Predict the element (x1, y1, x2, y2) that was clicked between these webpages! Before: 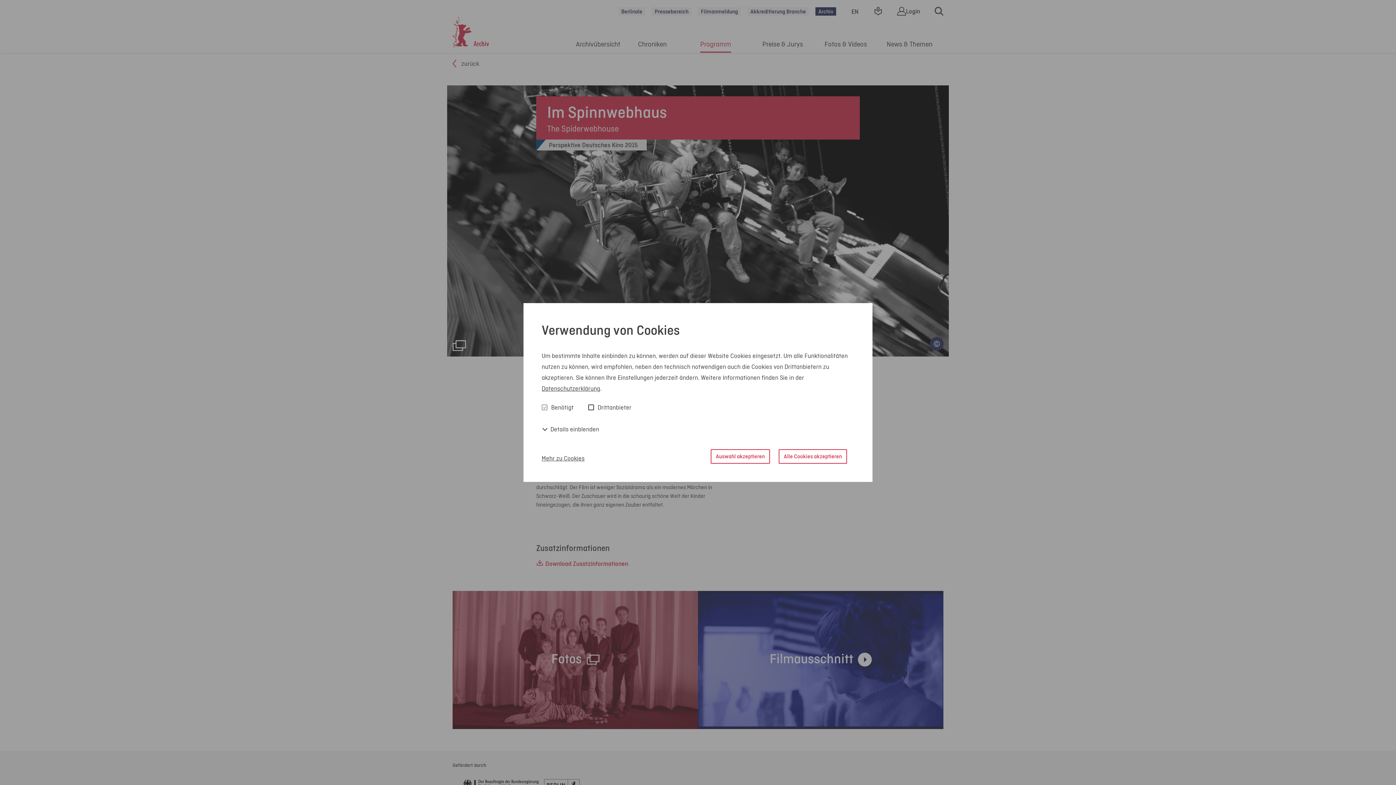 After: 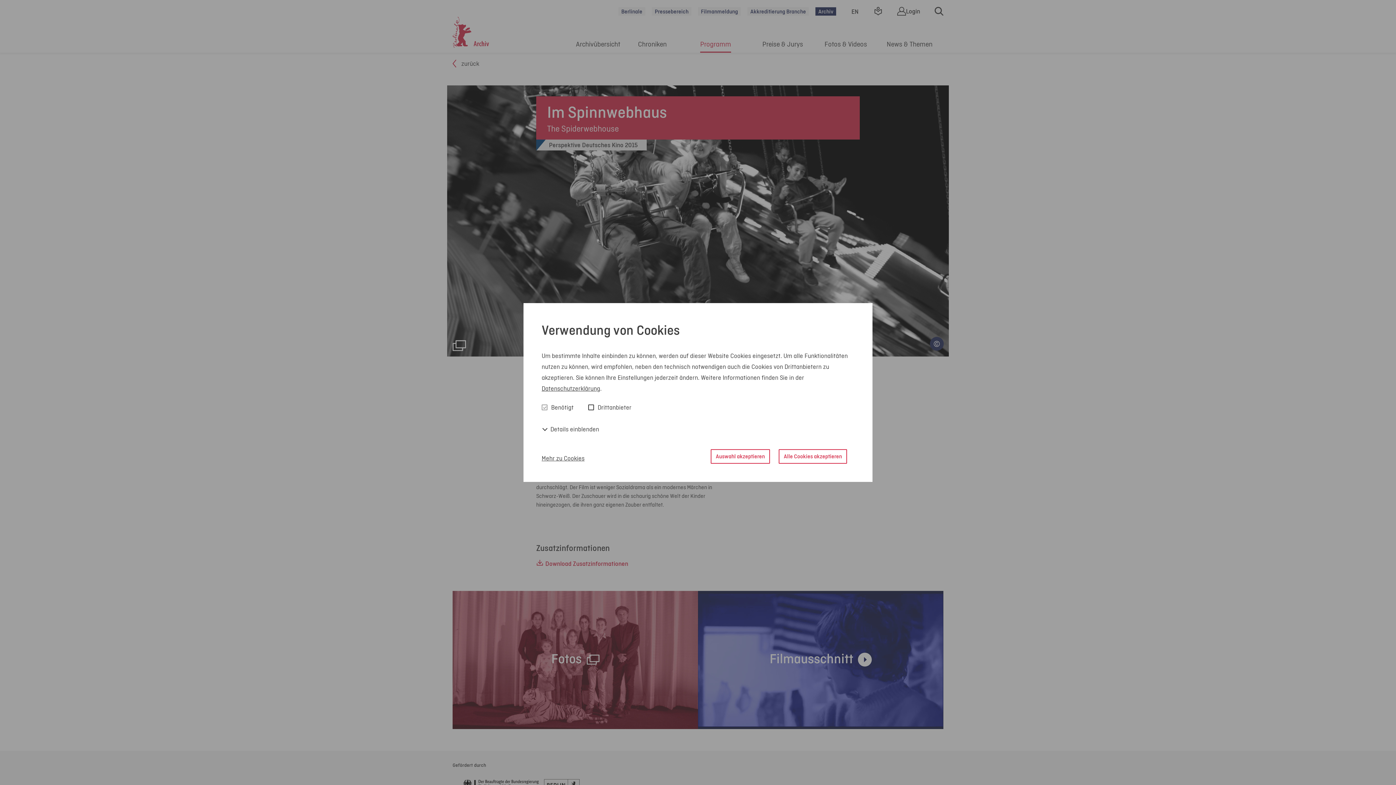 Action: bbox: (541, 384, 600, 392) label: Datenschutzerklärung